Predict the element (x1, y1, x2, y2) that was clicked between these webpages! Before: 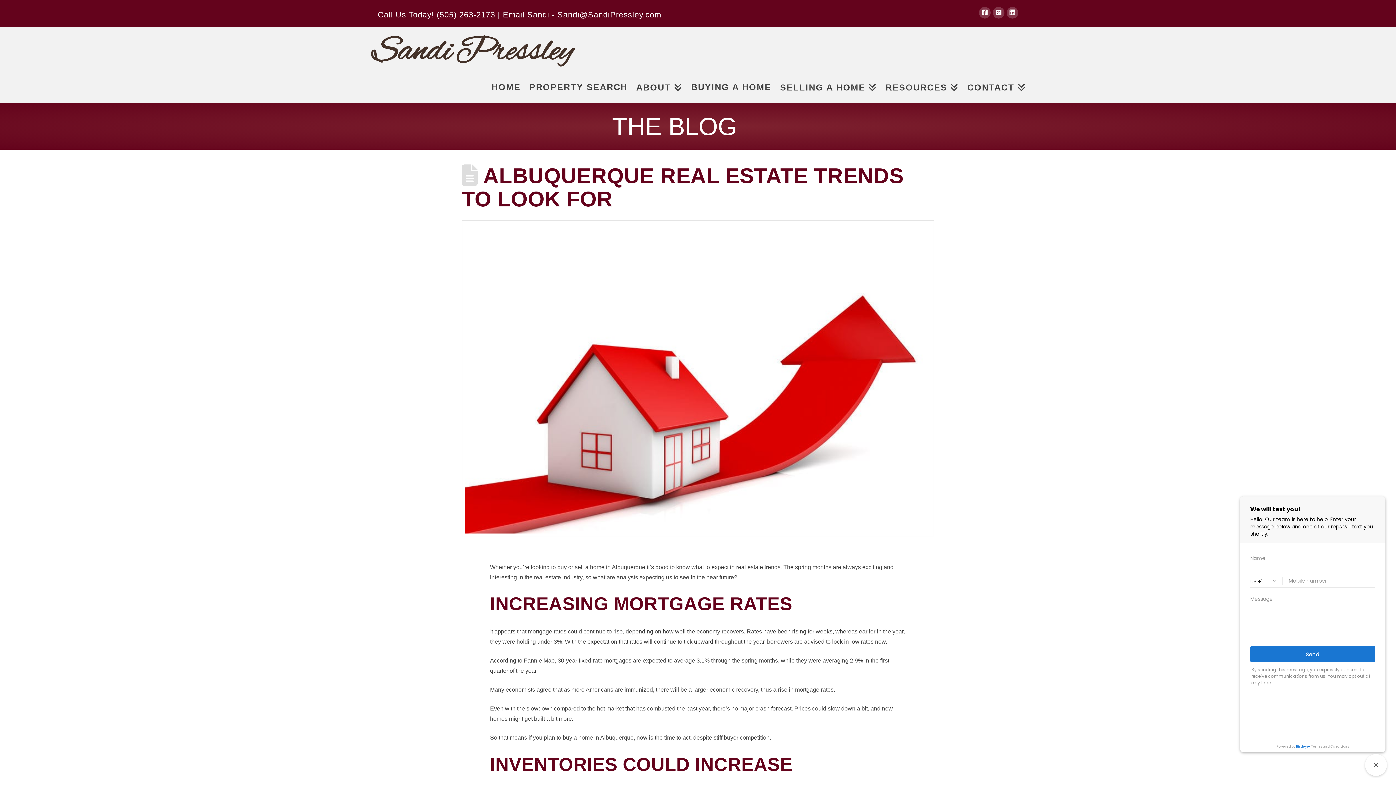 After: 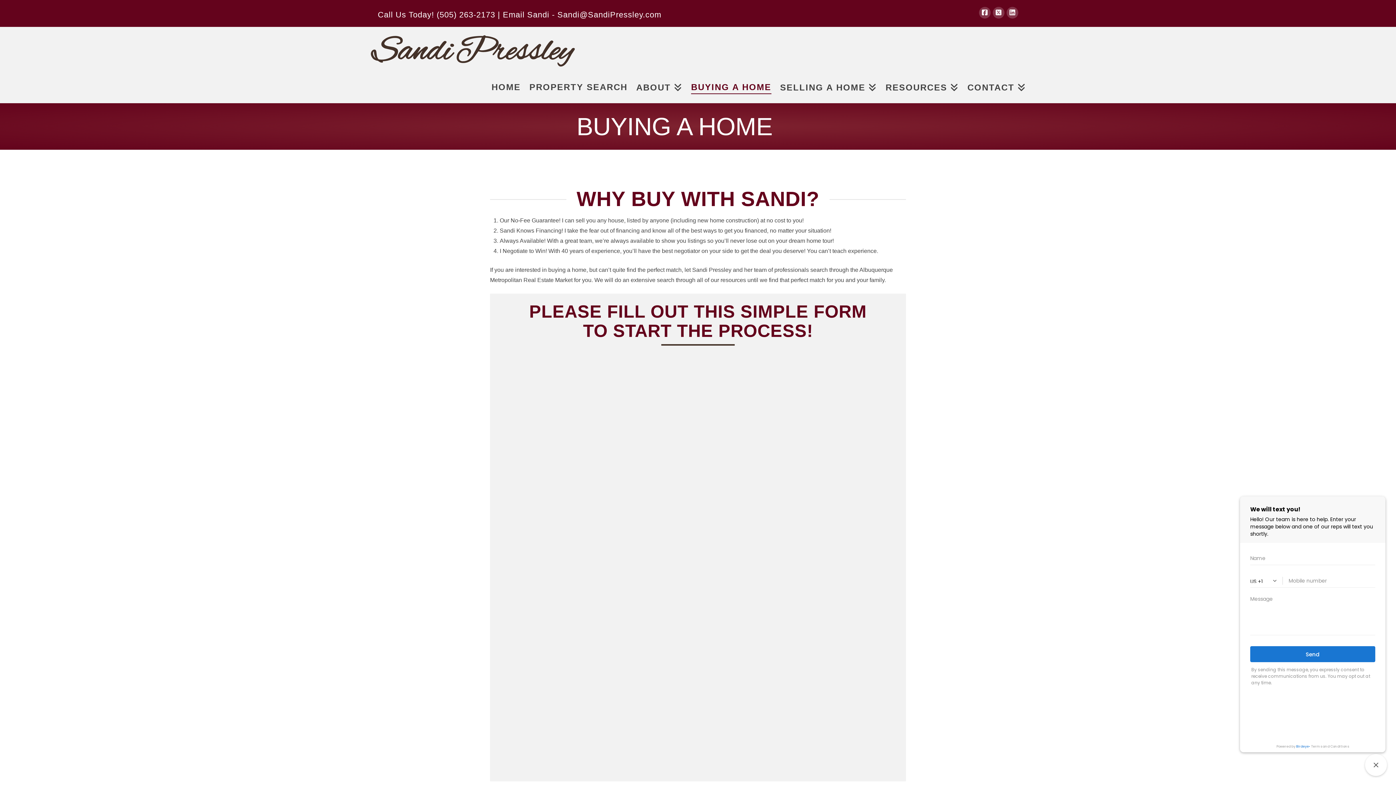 Action: bbox: (686, 66, 775, 103) label: BUYING A HOME